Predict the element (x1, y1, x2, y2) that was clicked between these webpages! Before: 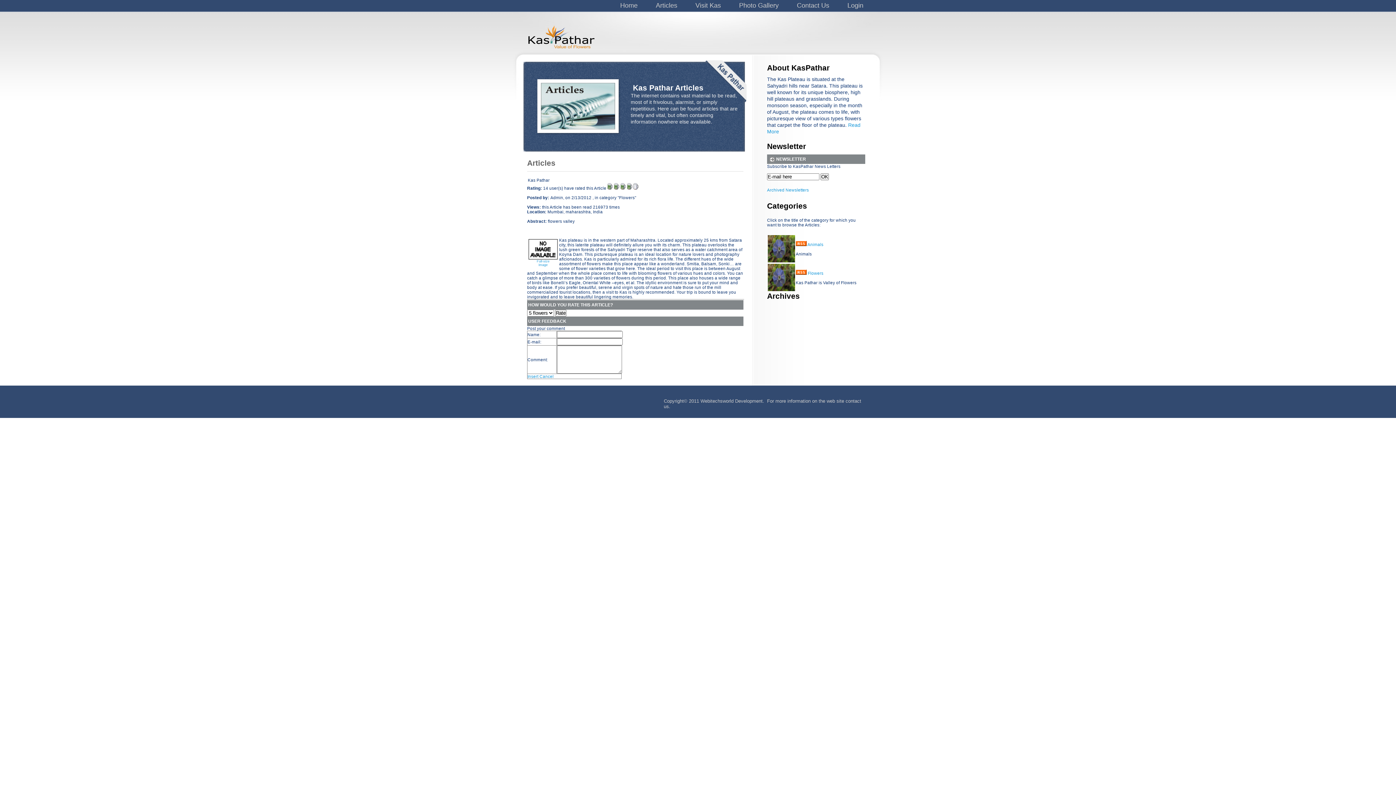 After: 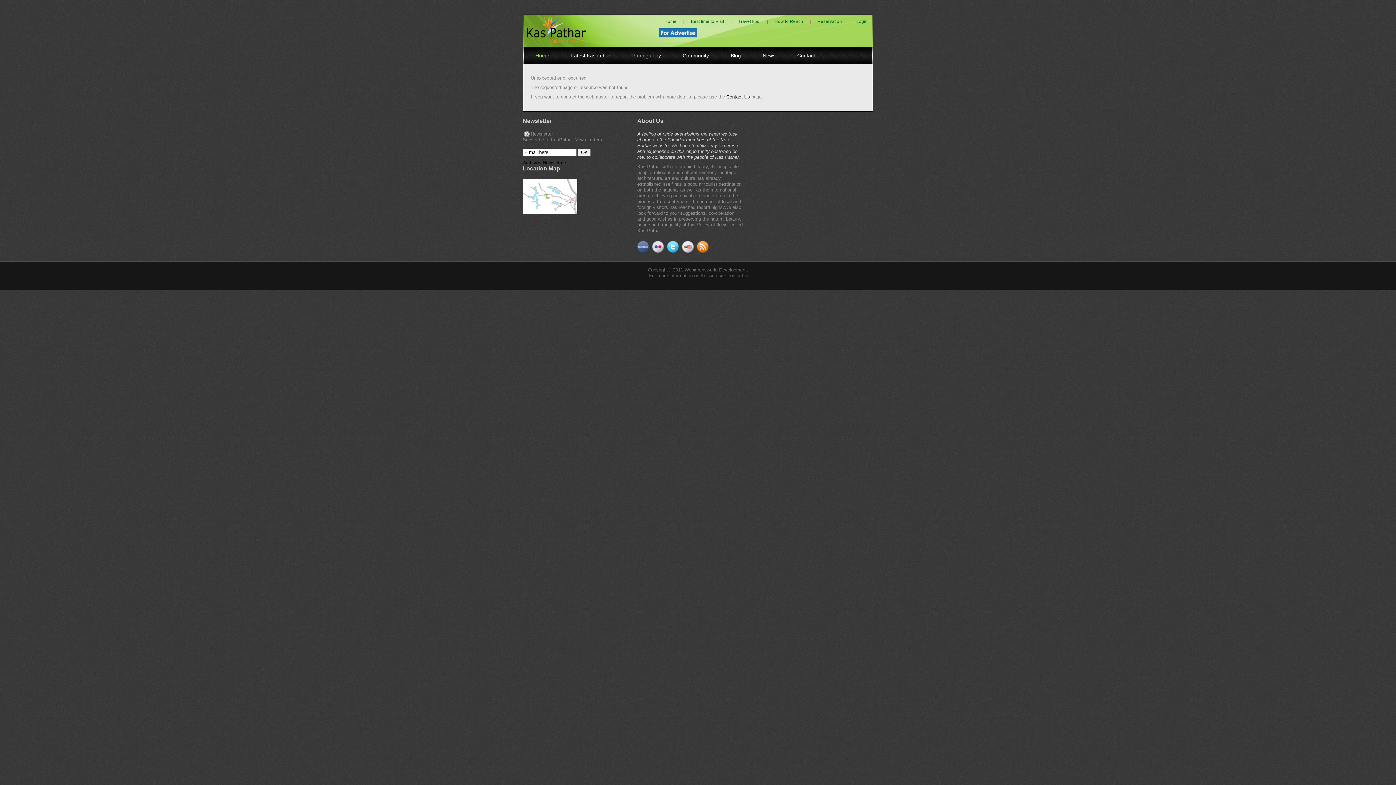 Action: bbox: (796, 270, 806, 275)